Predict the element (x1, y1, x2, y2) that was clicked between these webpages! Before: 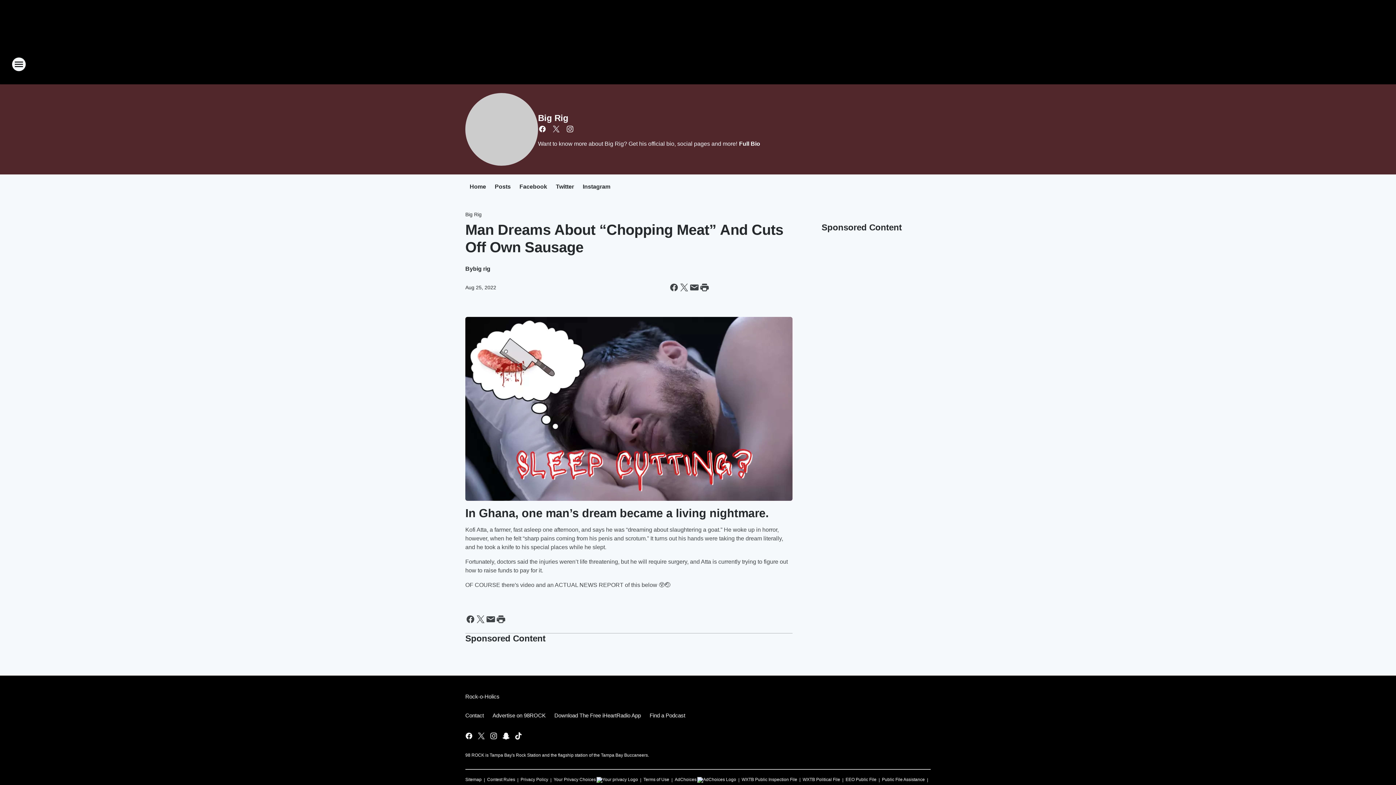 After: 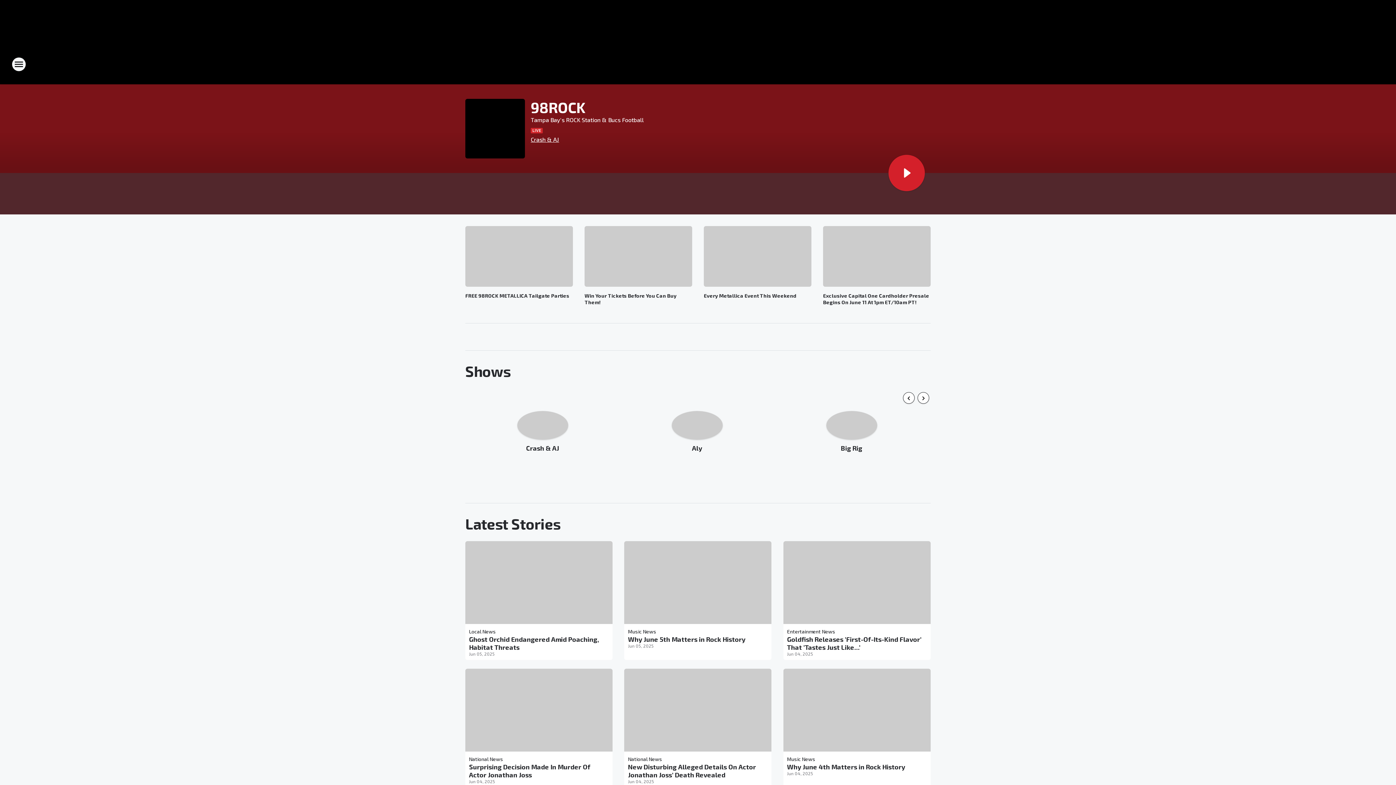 Action: bbox: (665, 52, 730, 76) label: Station Link